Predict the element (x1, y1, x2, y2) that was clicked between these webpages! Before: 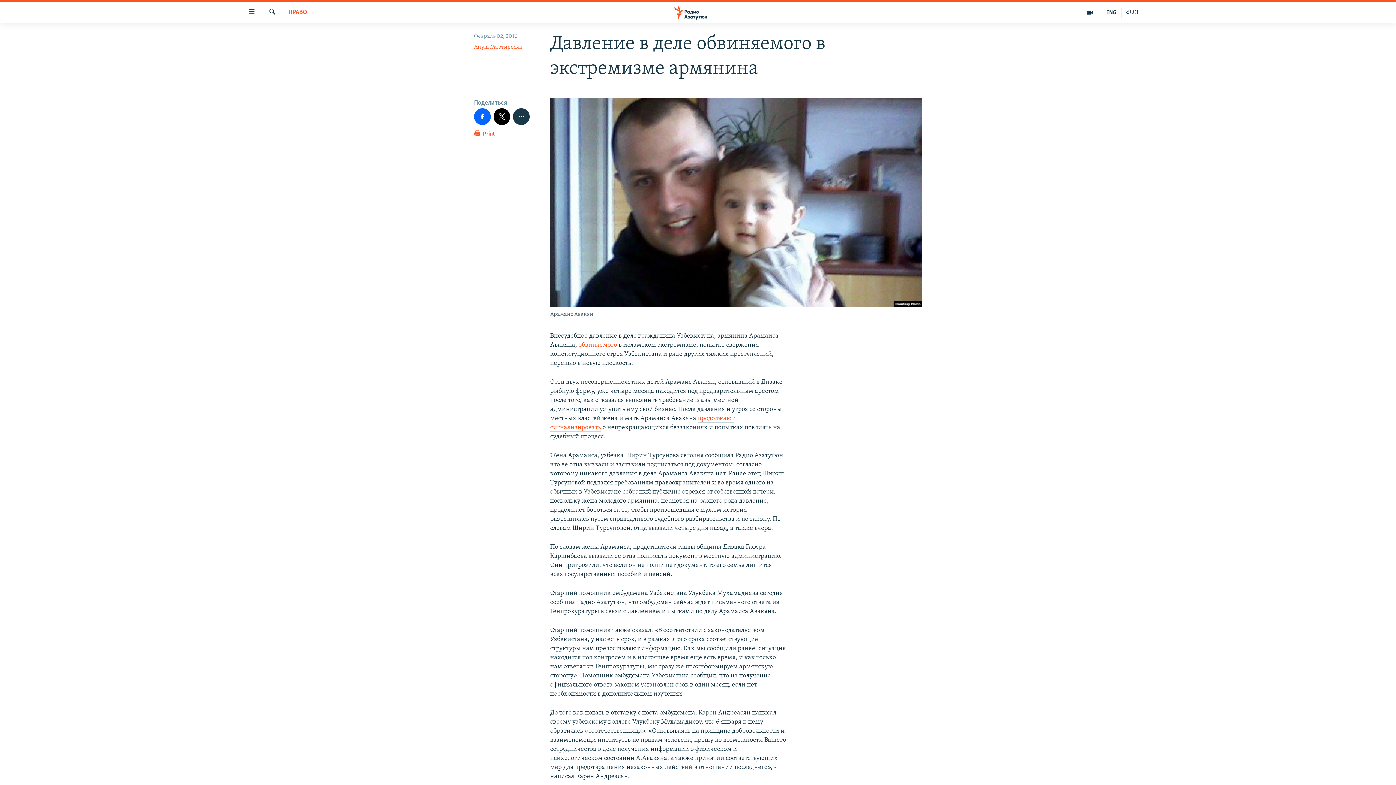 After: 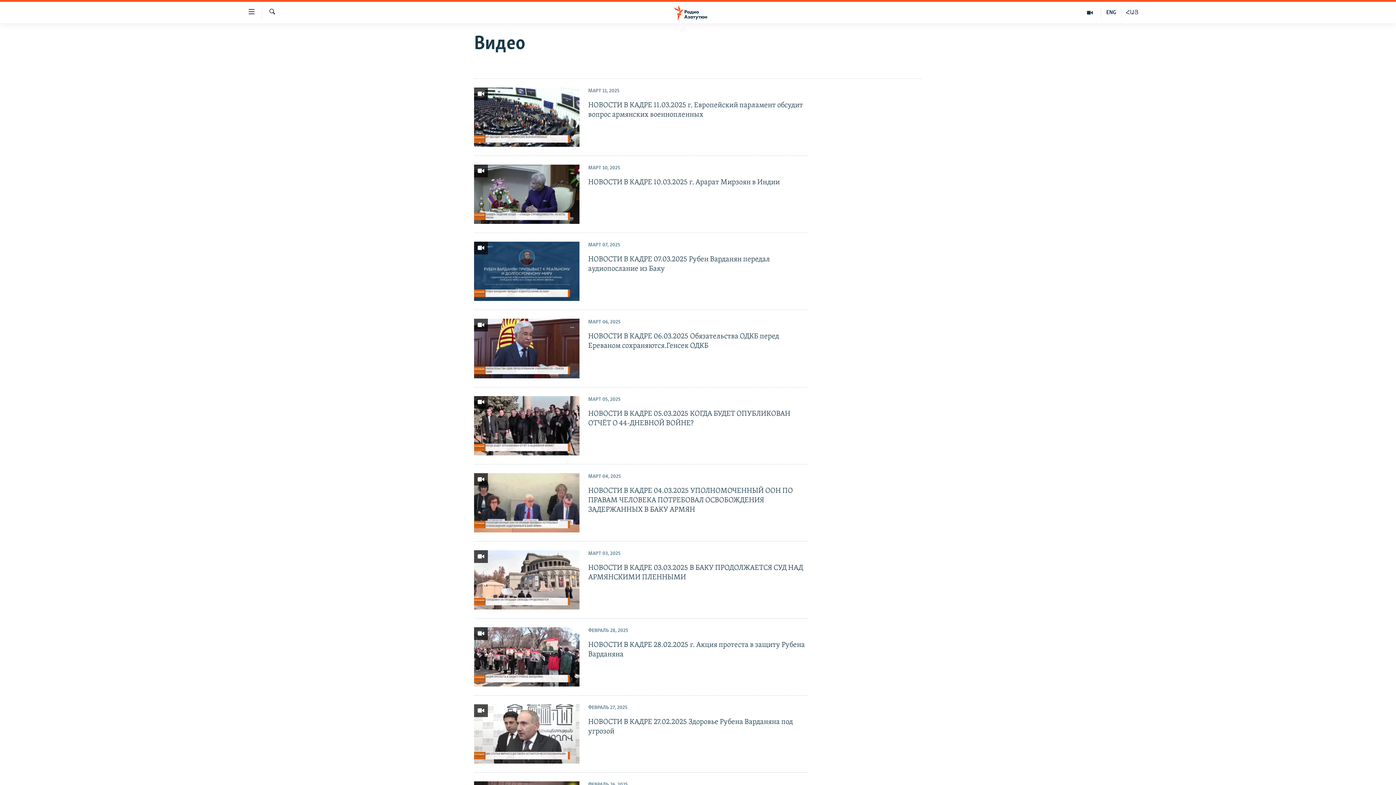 Action: bbox: (1079, 7, 1101, 17)